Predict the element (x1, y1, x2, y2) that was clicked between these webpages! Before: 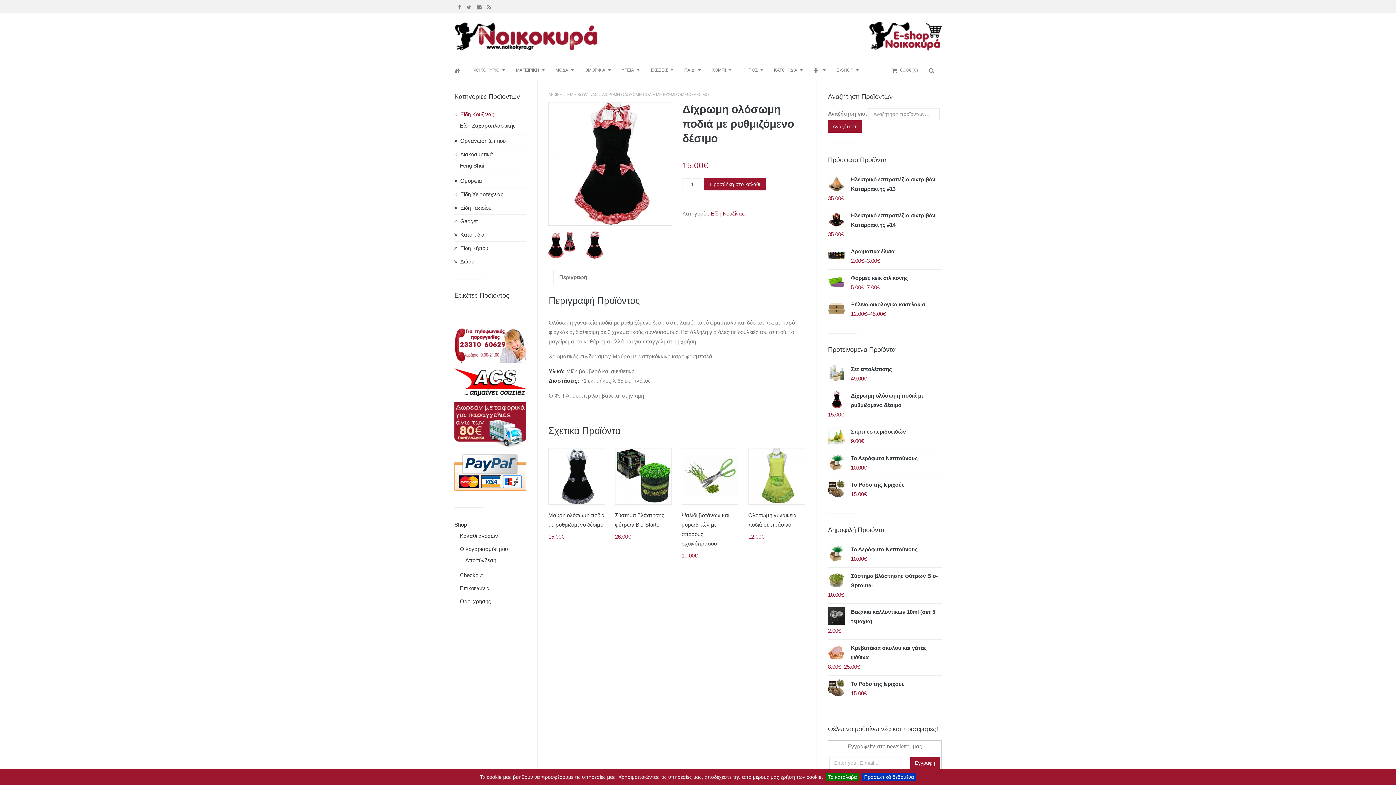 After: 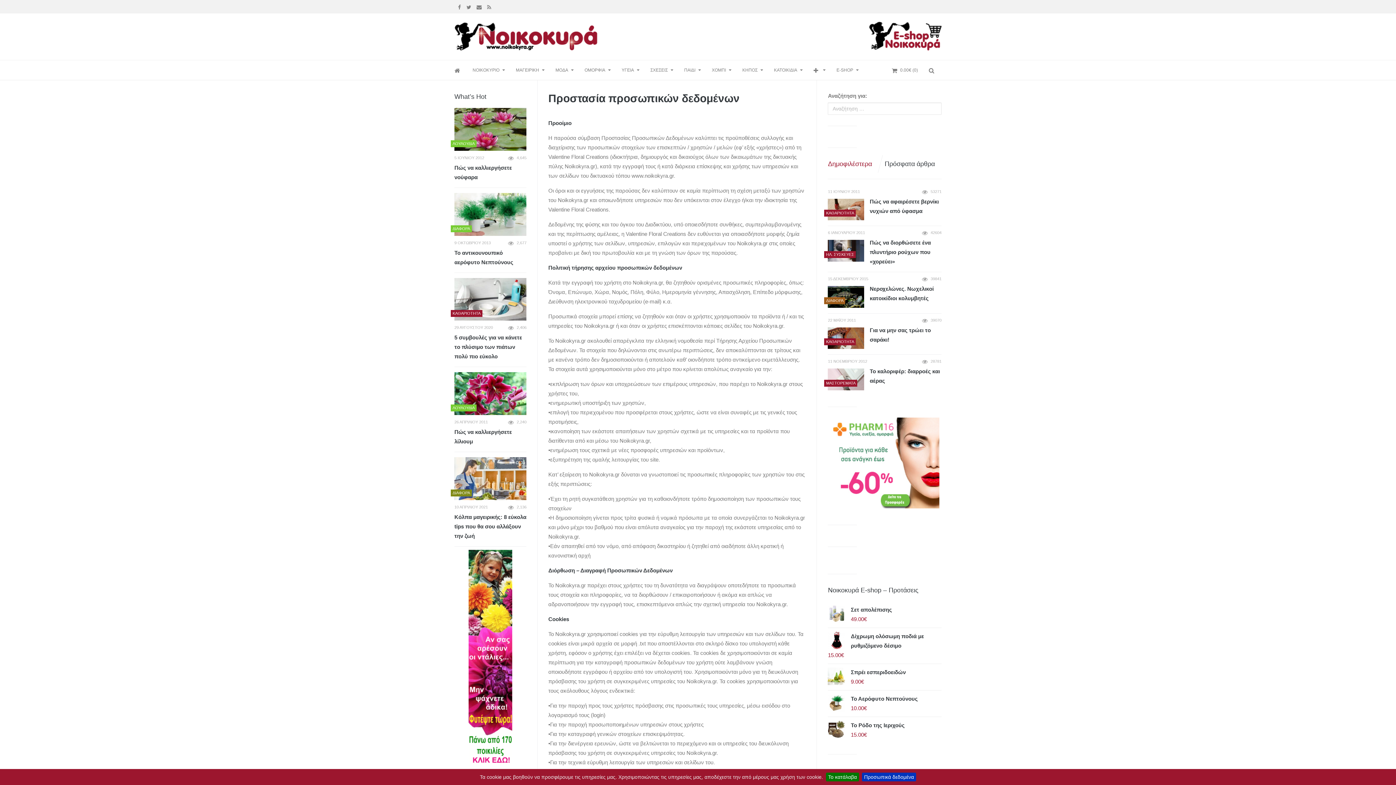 Action: label: Προσωπικά δεδομένα bbox: (862, 773, 916, 781)